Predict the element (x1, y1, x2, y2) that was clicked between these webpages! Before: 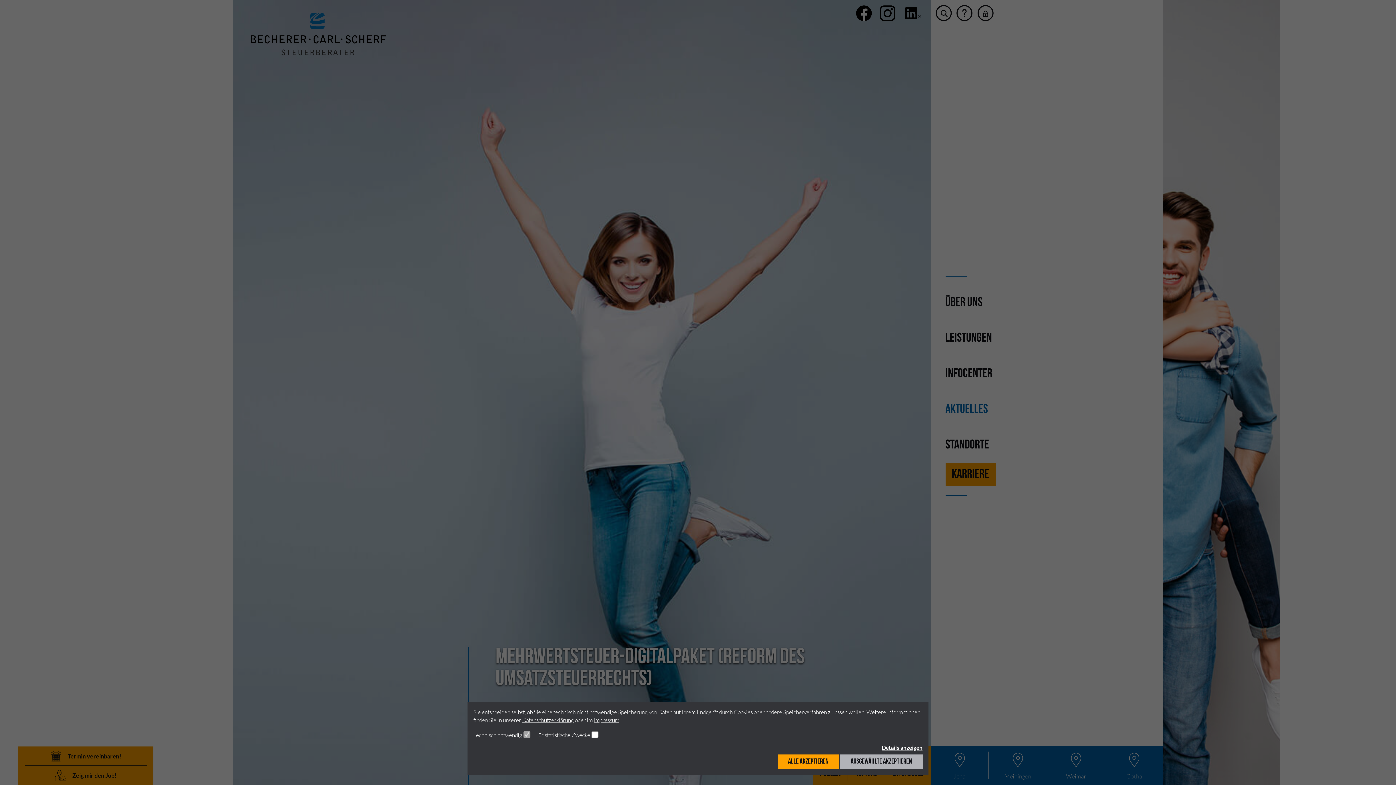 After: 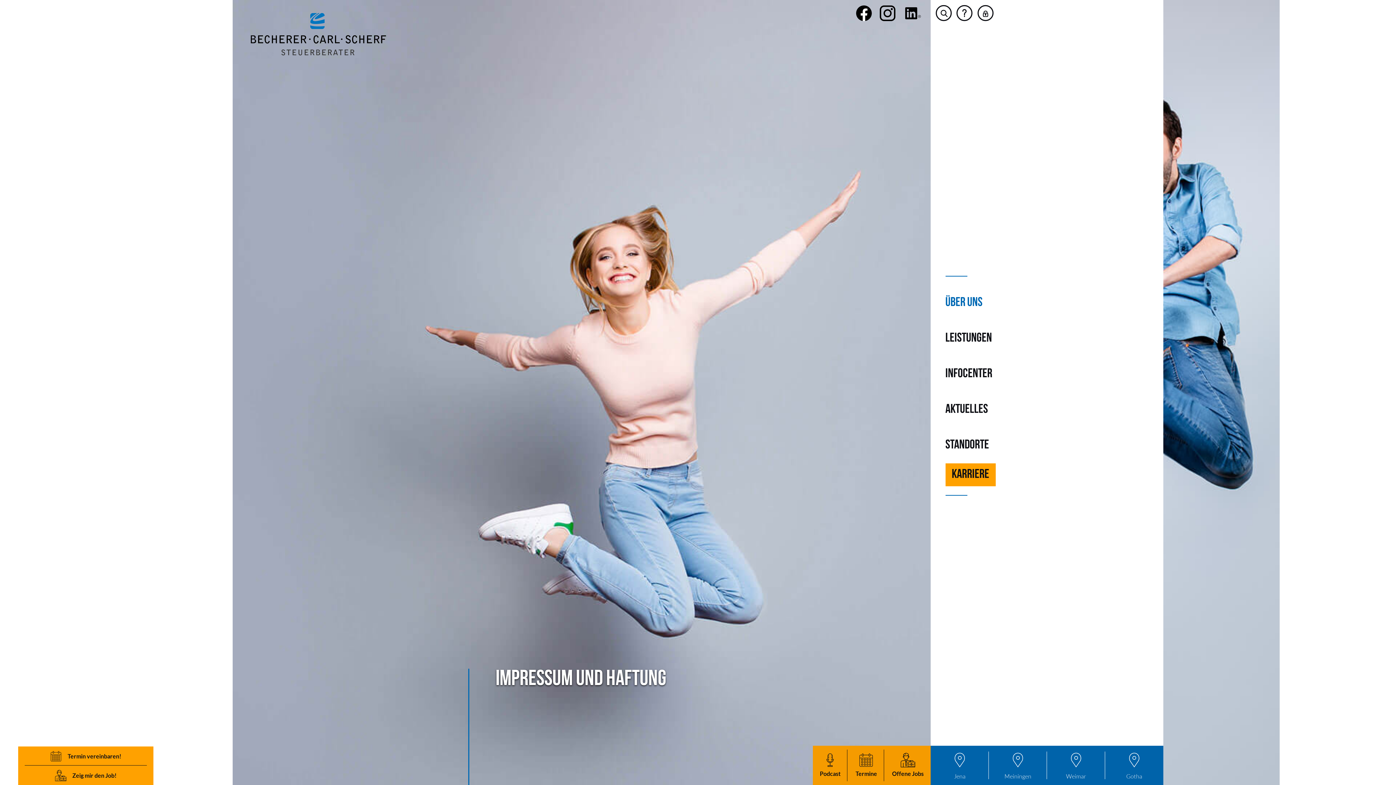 Action: label: Impressum bbox: (593, 716, 619, 723)